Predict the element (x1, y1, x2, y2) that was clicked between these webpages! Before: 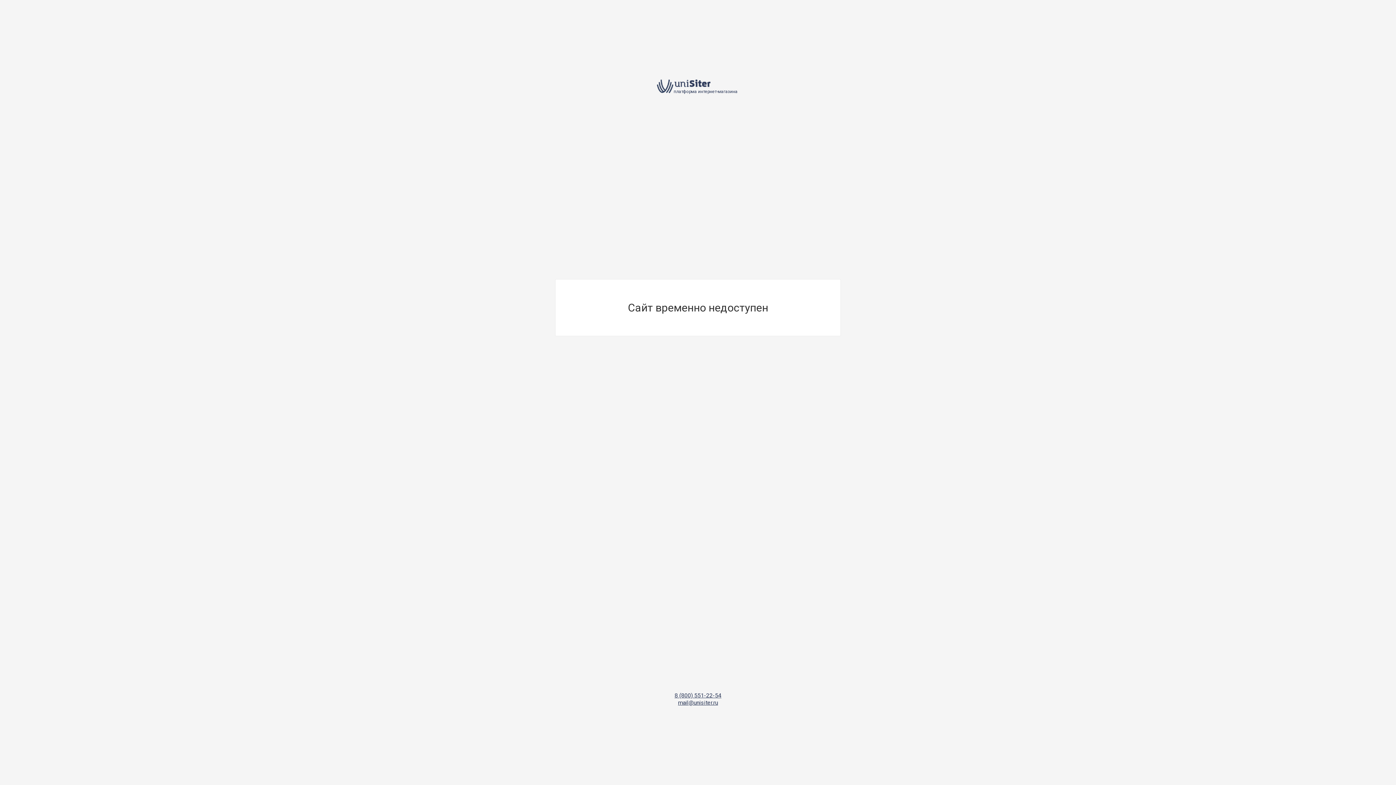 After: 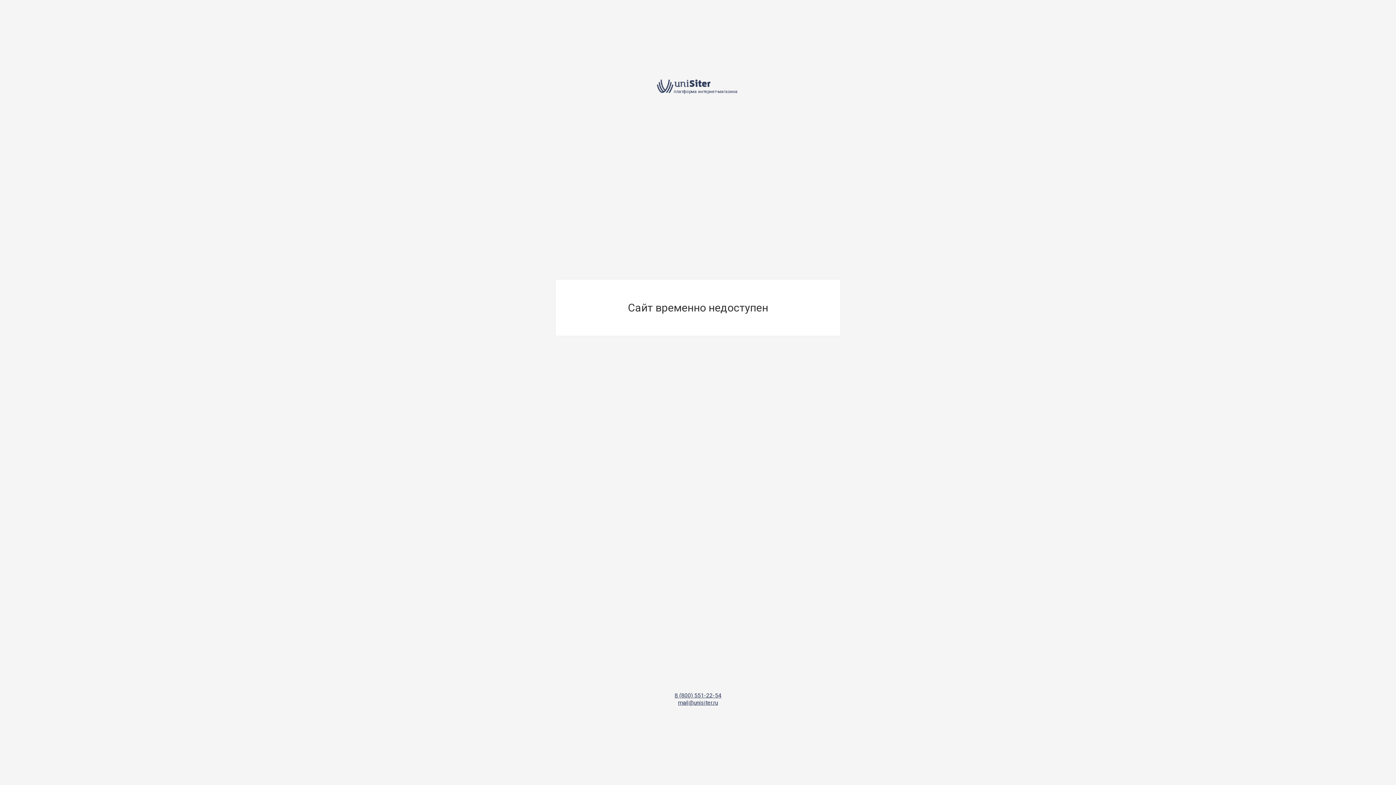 Action: label: 8 (800) 551-22-54 bbox: (674, 692, 721, 699)